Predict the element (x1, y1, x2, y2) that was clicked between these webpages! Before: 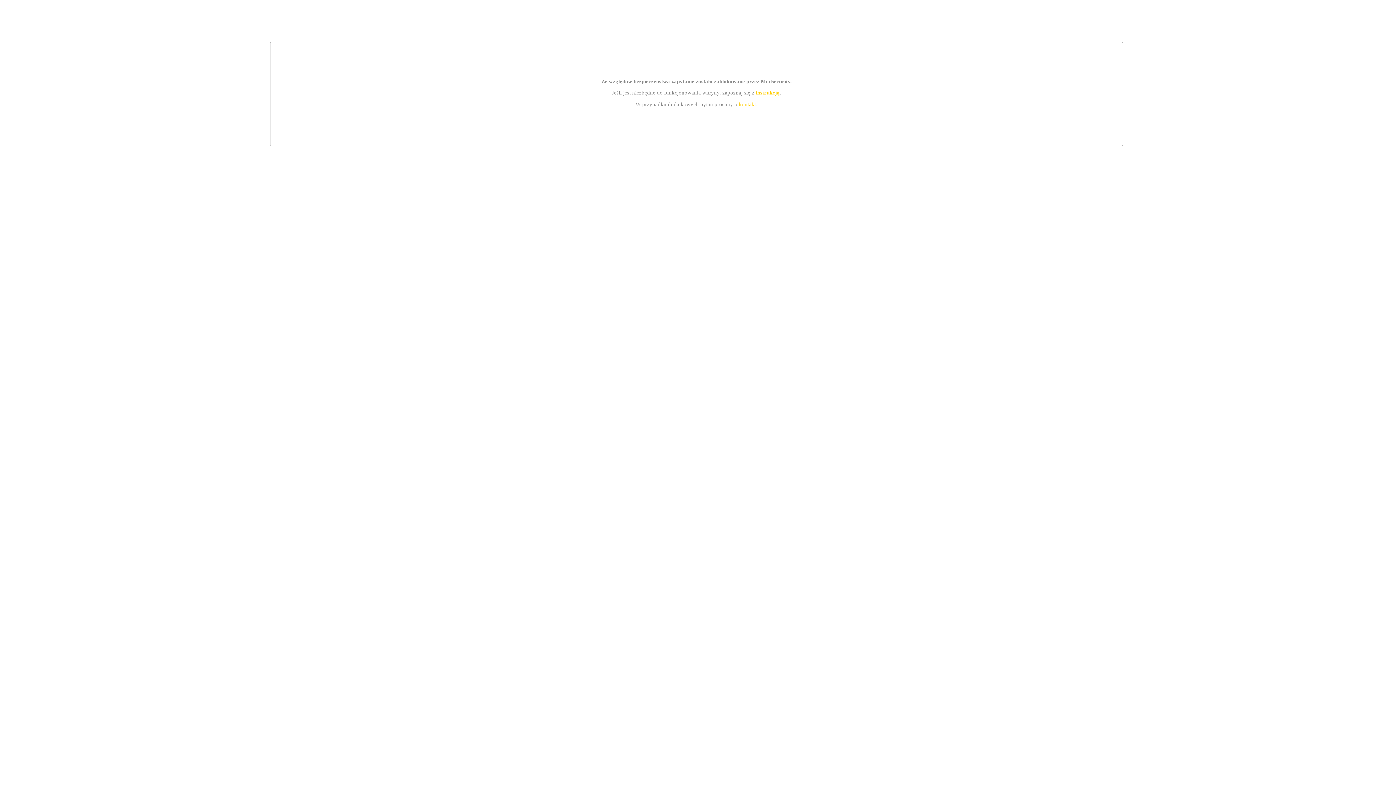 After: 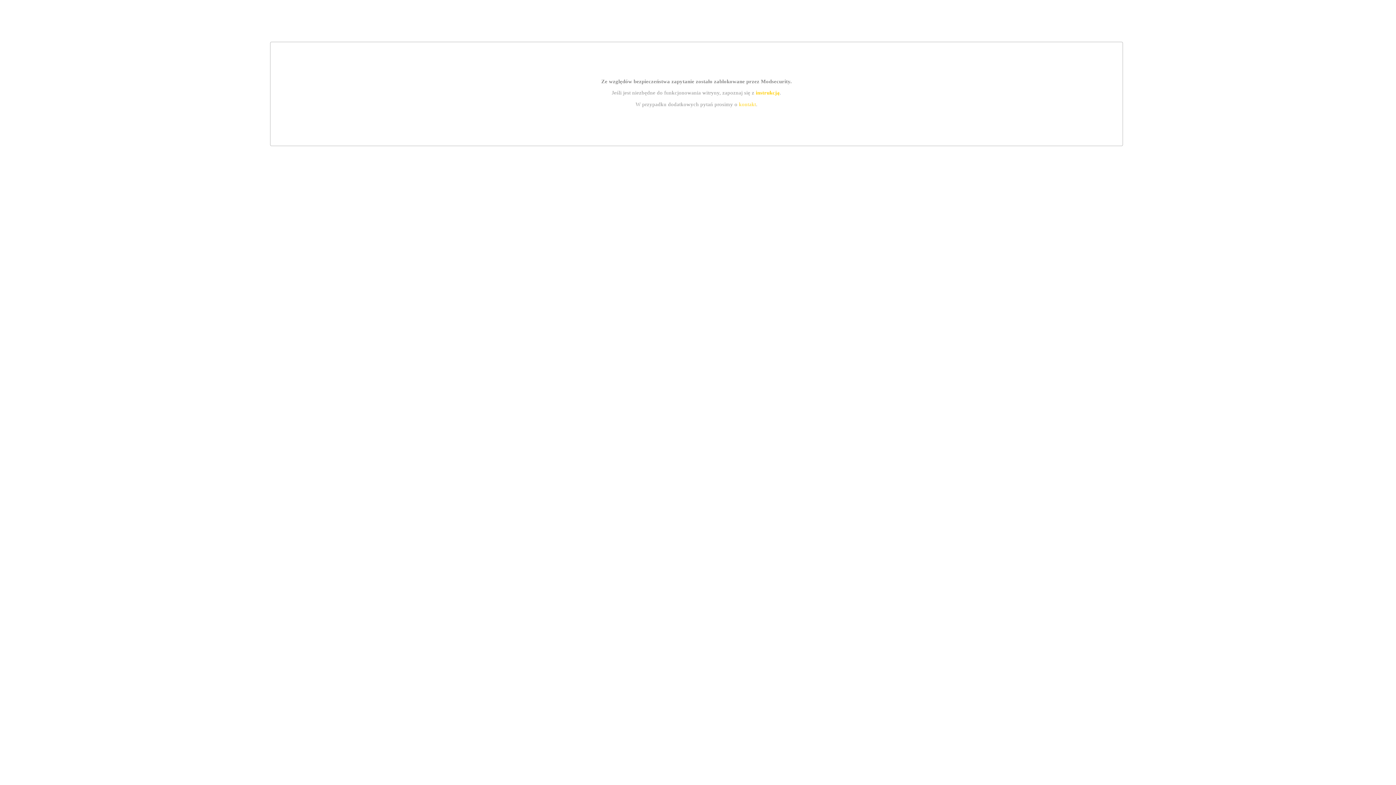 Action: label: instrukcją bbox: (755, 89, 779, 95)